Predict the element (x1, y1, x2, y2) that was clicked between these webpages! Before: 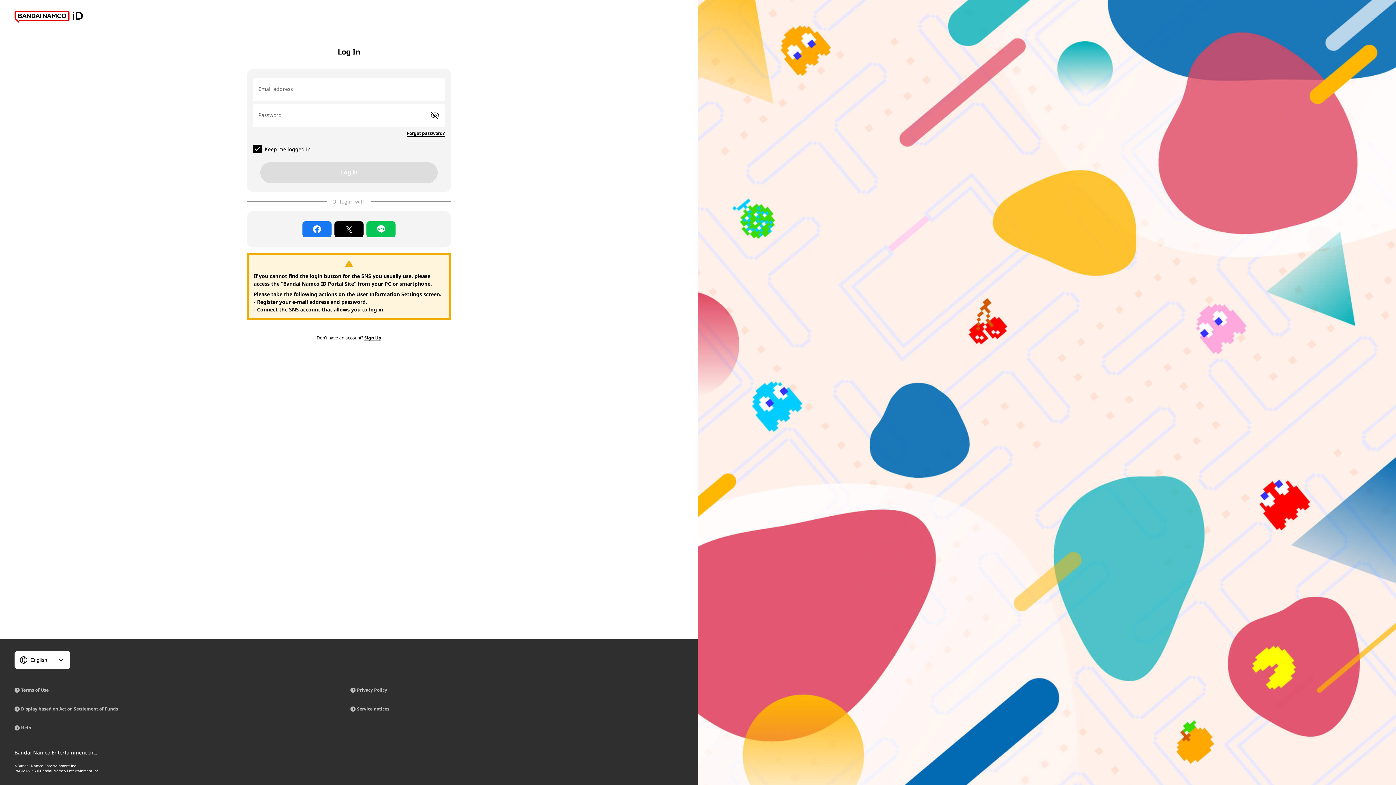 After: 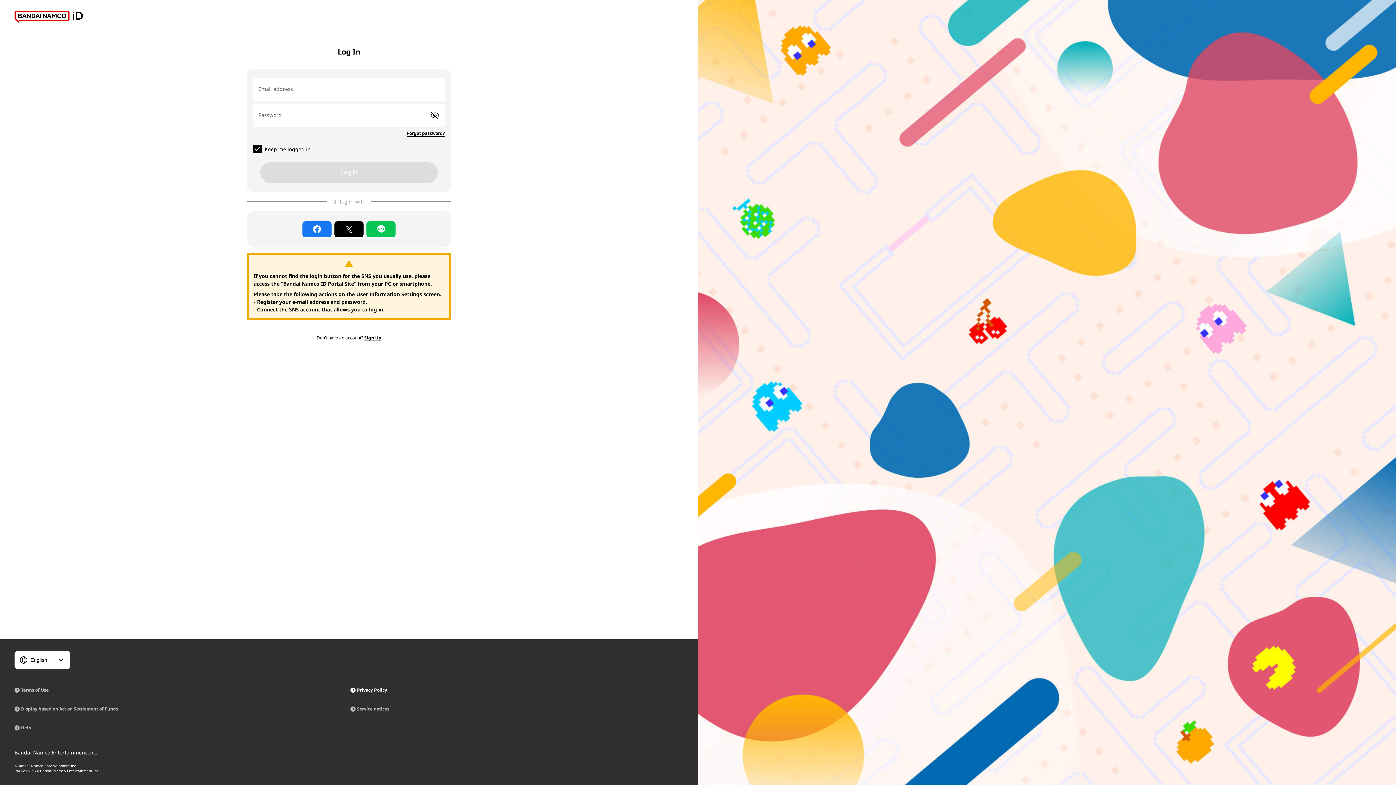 Action: bbox: (350, 686, 683, 694) label: Privacy Policy